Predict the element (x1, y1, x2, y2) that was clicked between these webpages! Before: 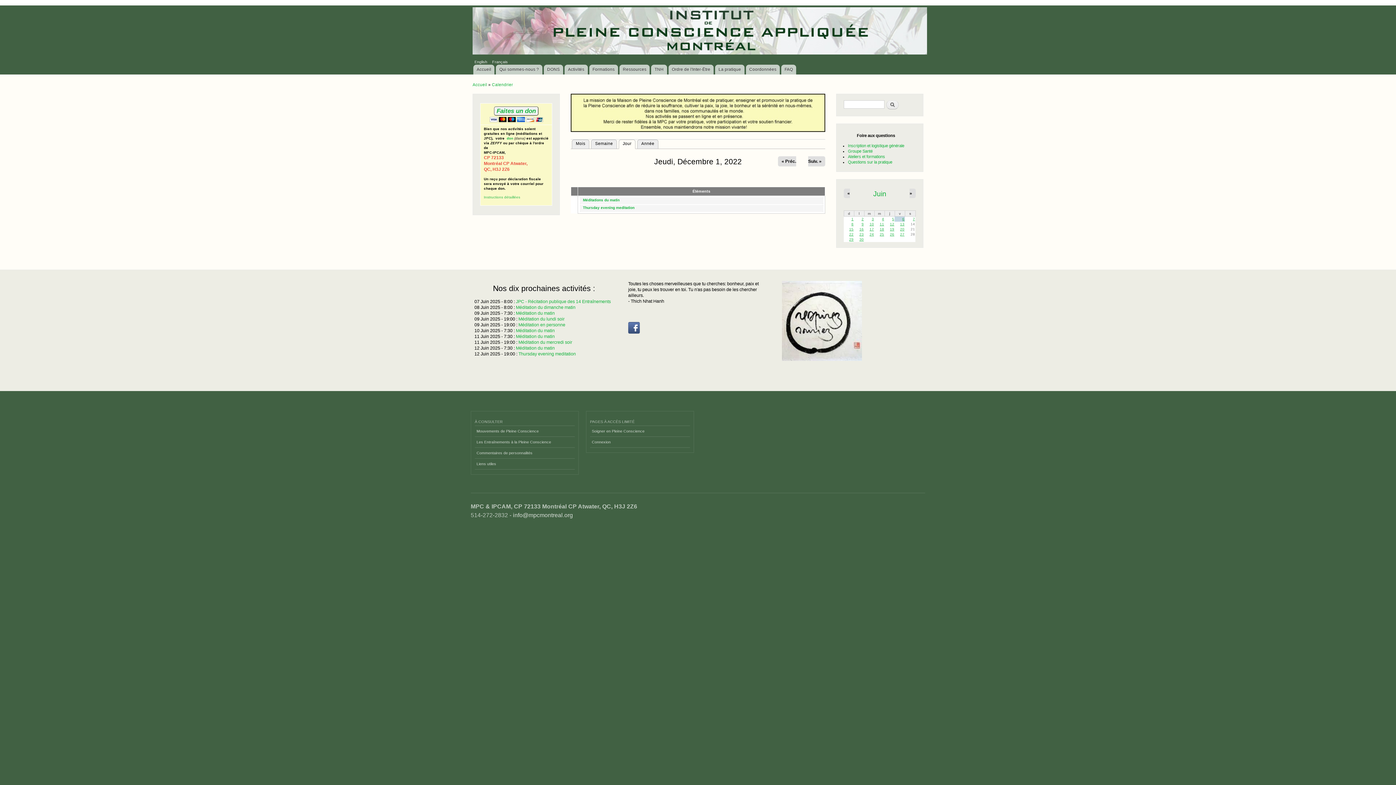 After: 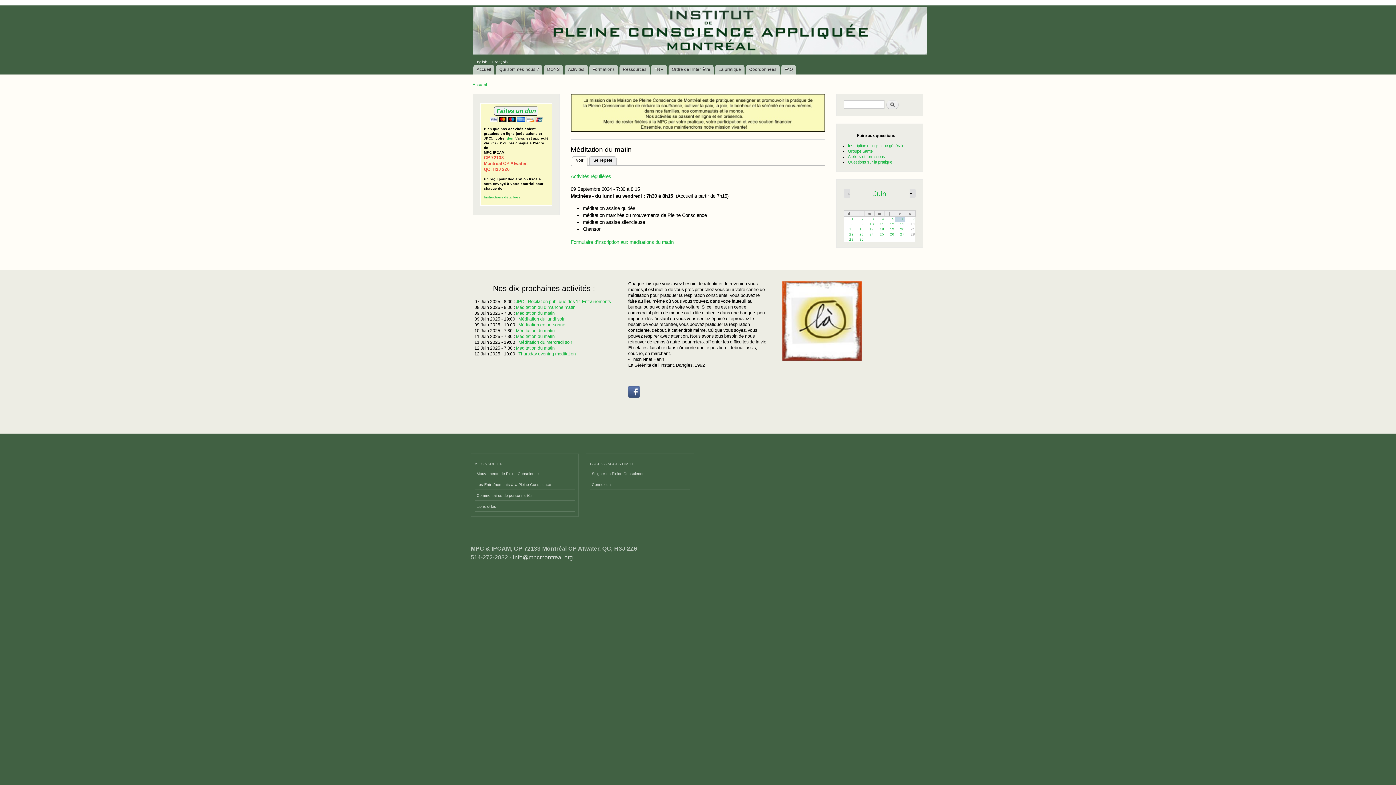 Action: bbox: (516, 334, 554, 339) label: Méditation du matin